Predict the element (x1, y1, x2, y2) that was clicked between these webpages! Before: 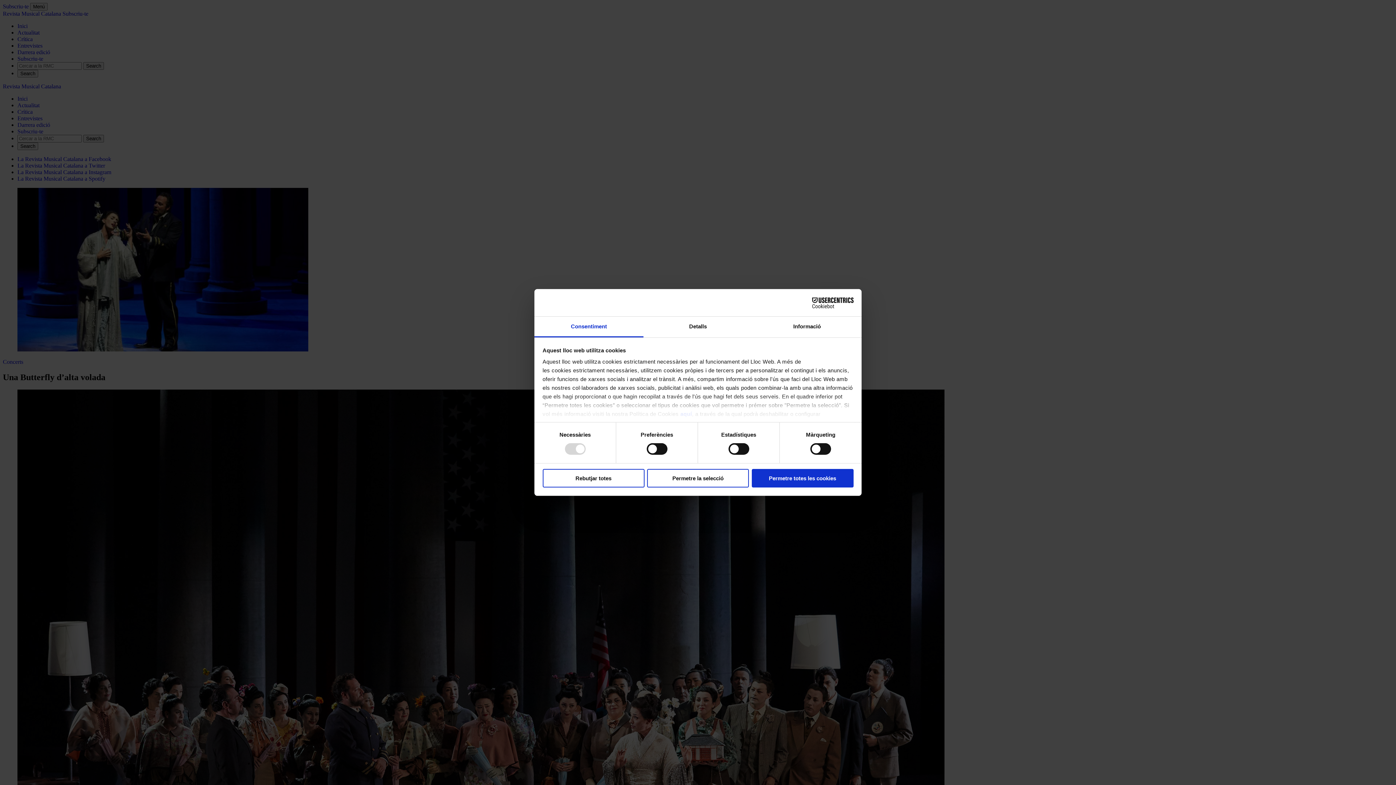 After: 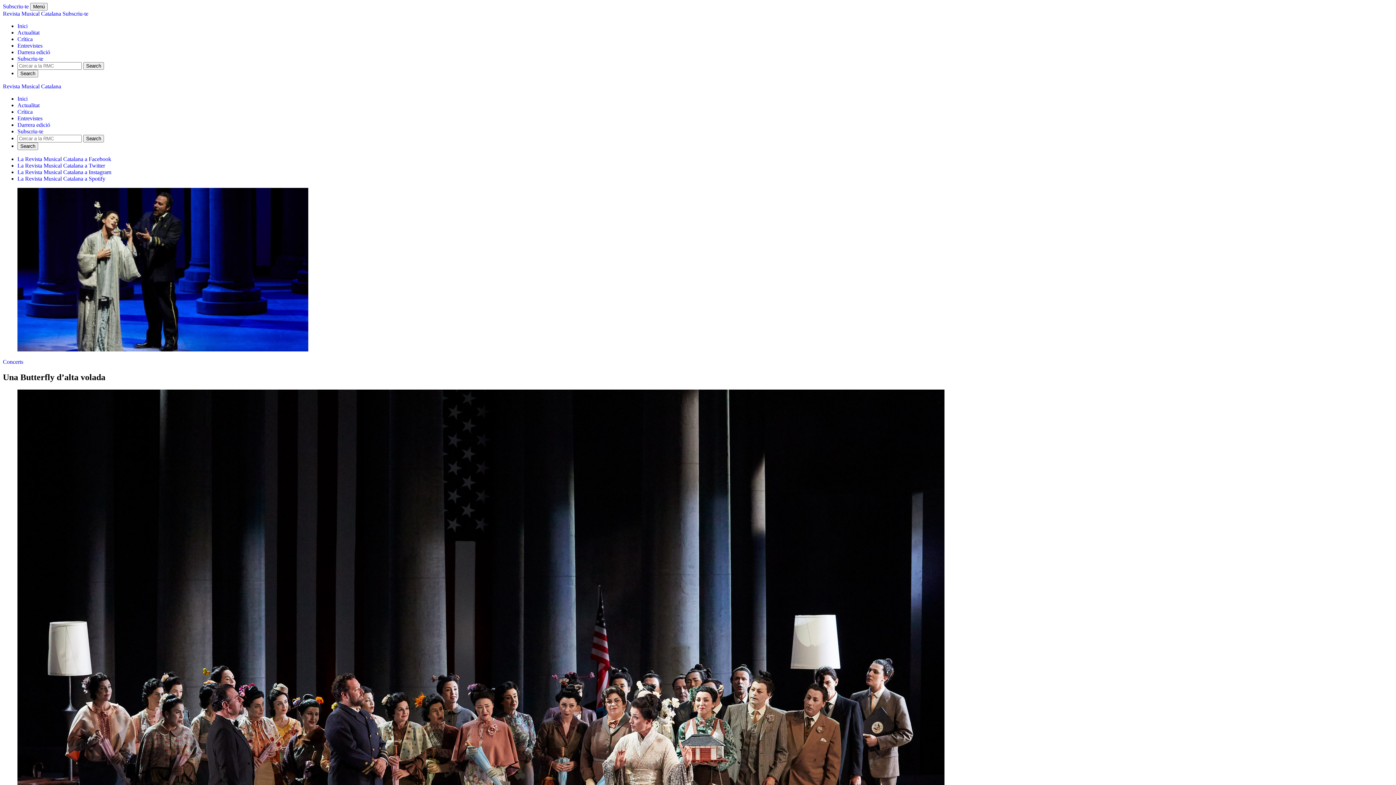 Action: label: Permetre la selecció bbox: (647, 469, 749, 487)